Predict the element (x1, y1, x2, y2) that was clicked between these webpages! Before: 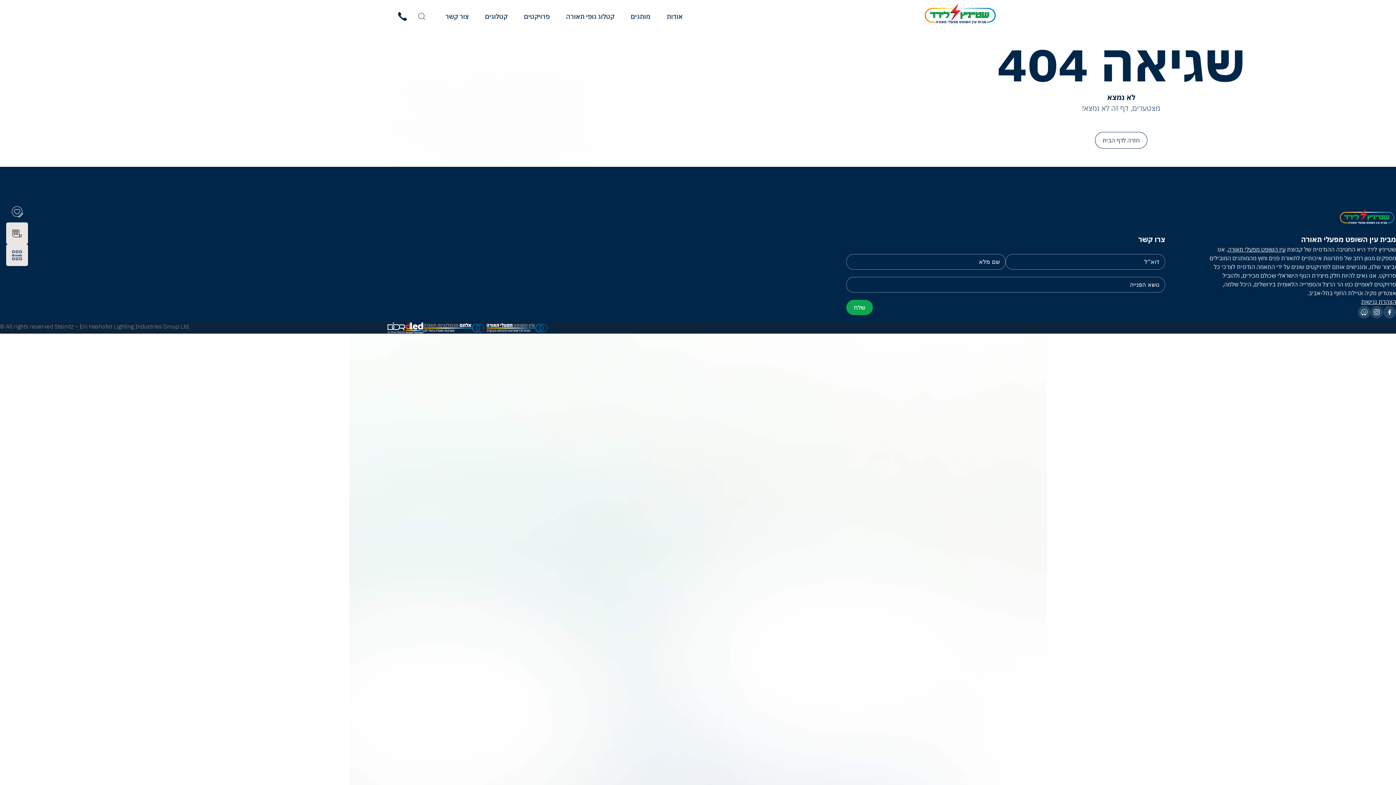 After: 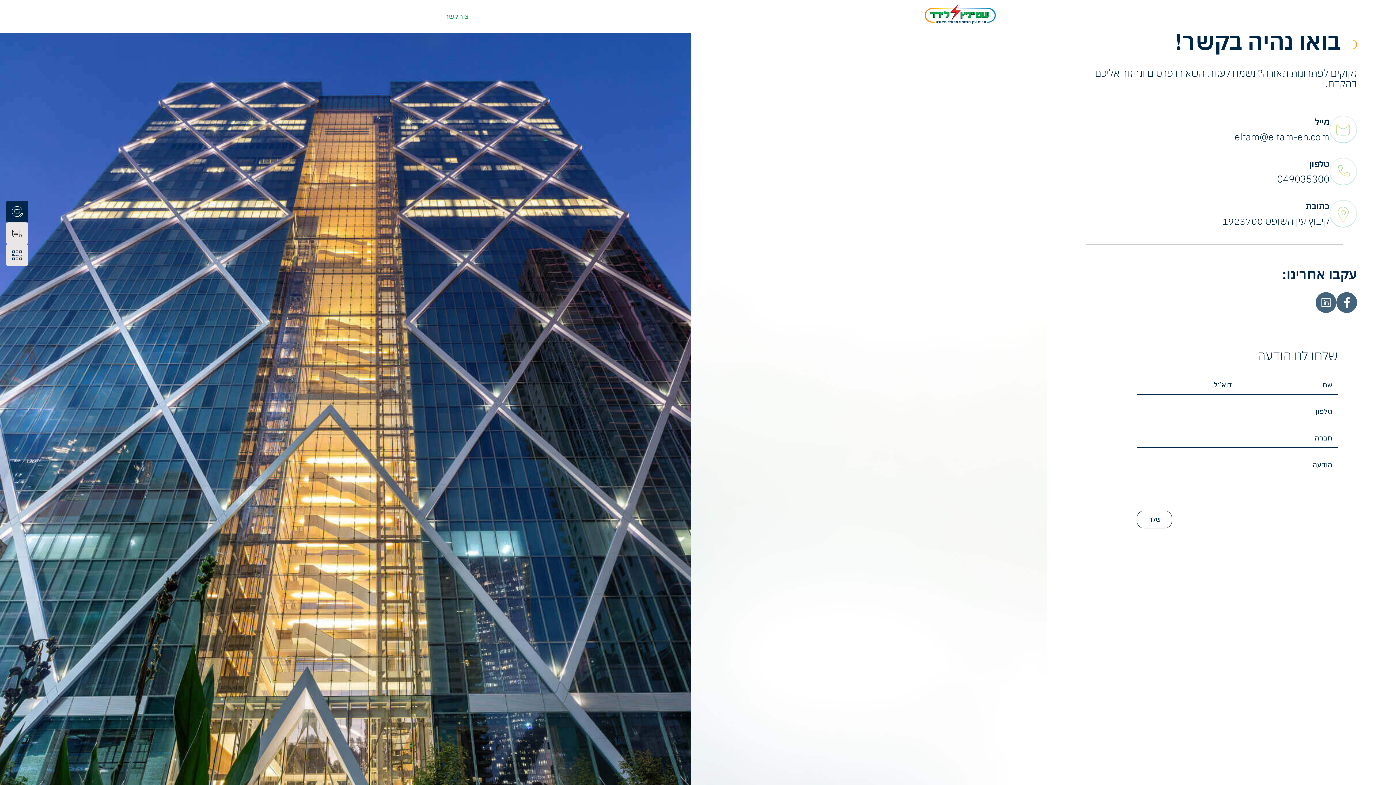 Action: bbox: (445, 11, 468, 21) label: צור קשר